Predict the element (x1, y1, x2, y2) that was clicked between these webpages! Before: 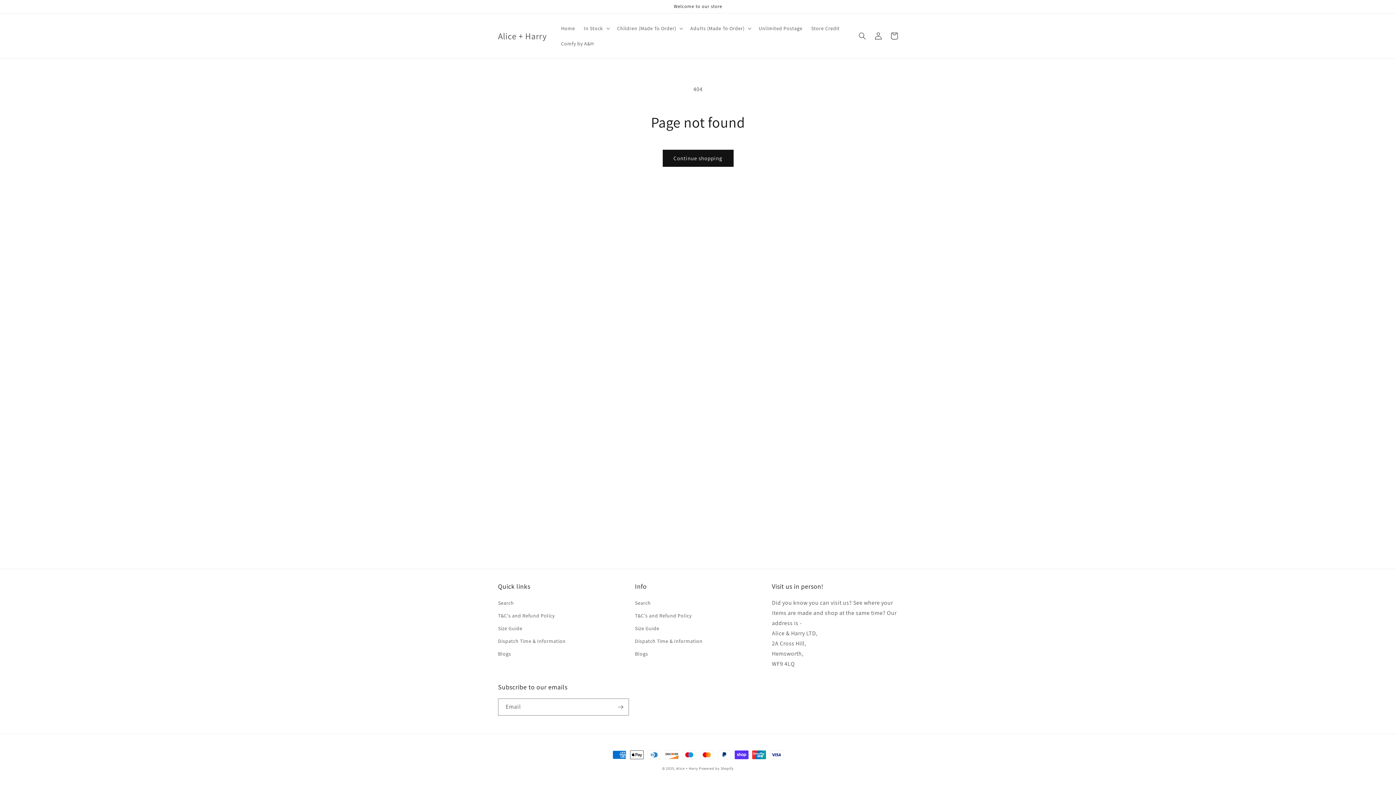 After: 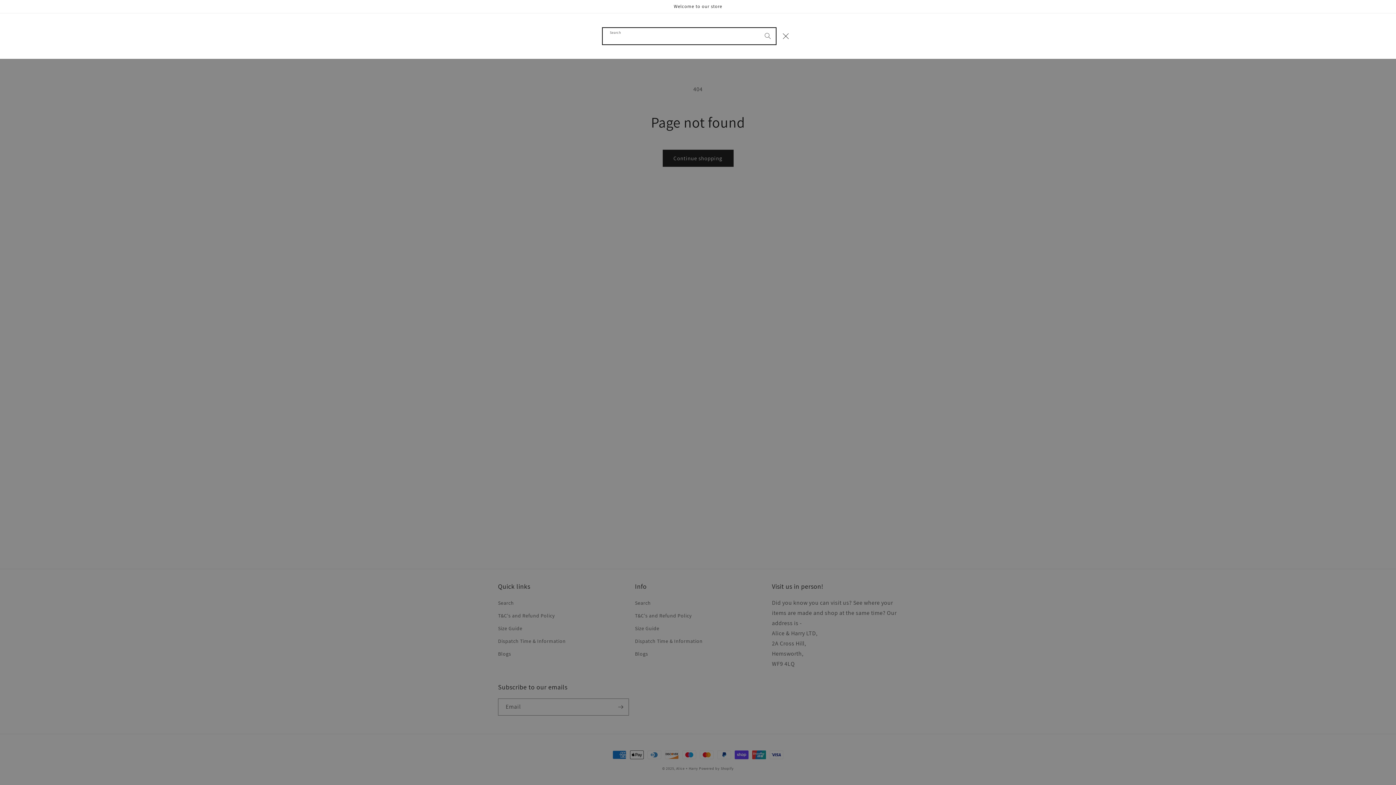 Action: label: Search bbox: (854, 28, 870, 44)